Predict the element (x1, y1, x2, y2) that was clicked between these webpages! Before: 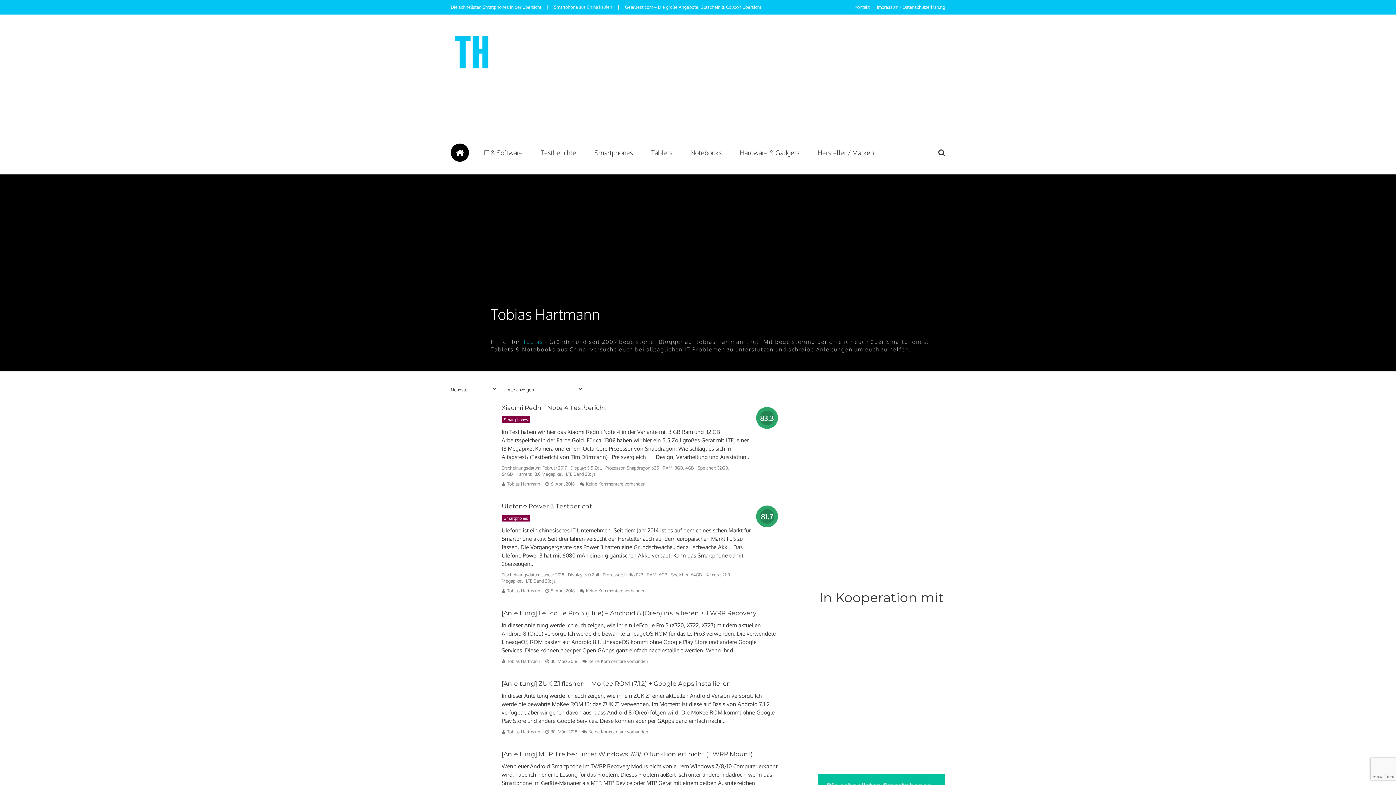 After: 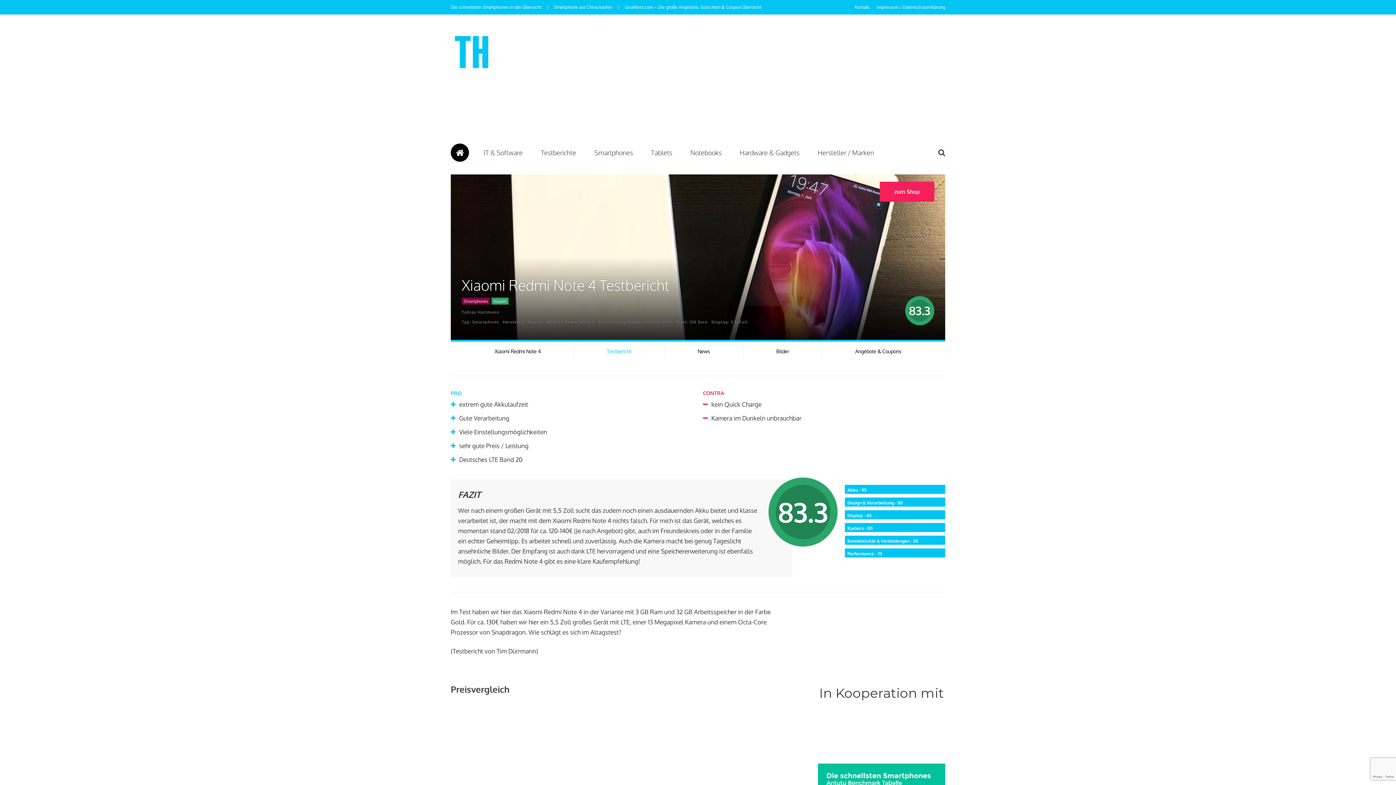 Action: bbox: (586, 481, 645, 486) label: Keine Kommentare vorhanden